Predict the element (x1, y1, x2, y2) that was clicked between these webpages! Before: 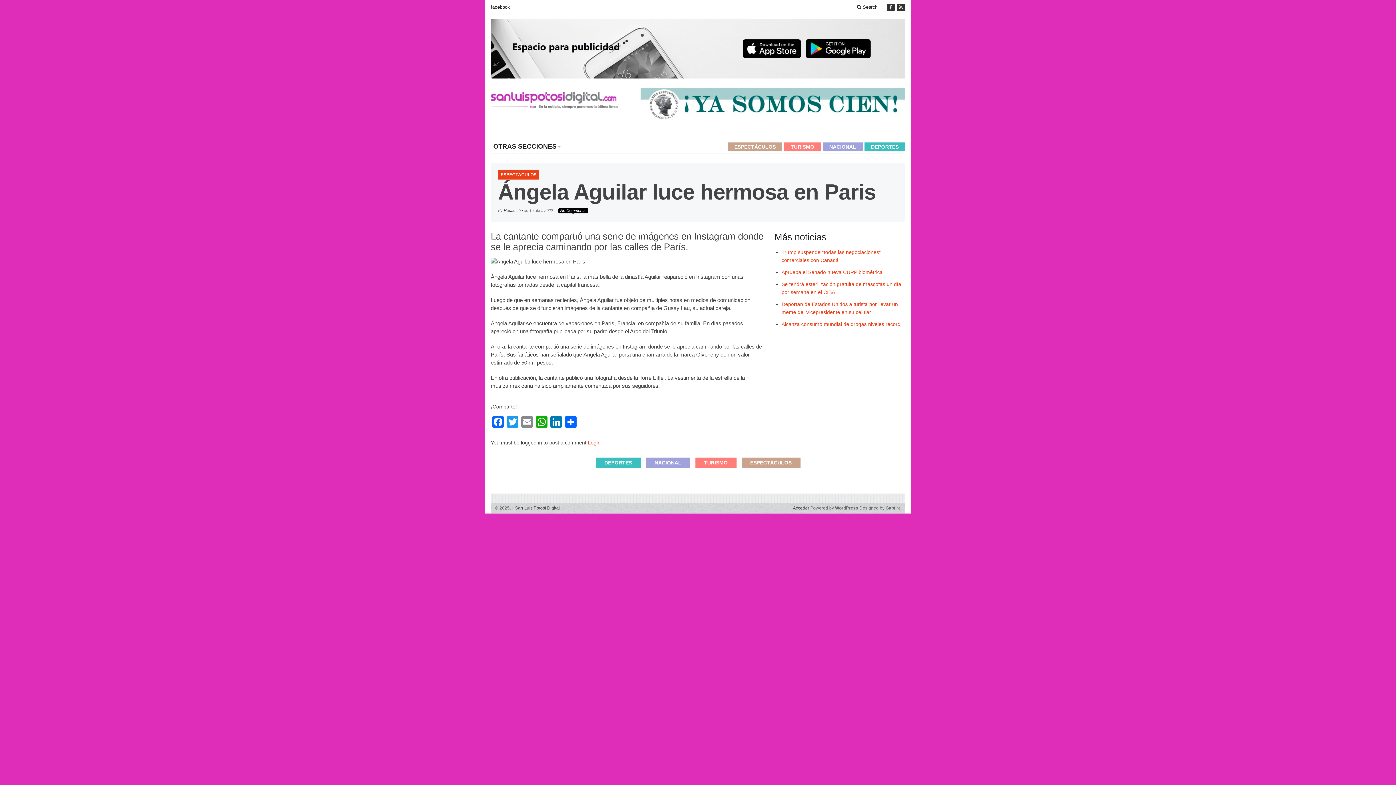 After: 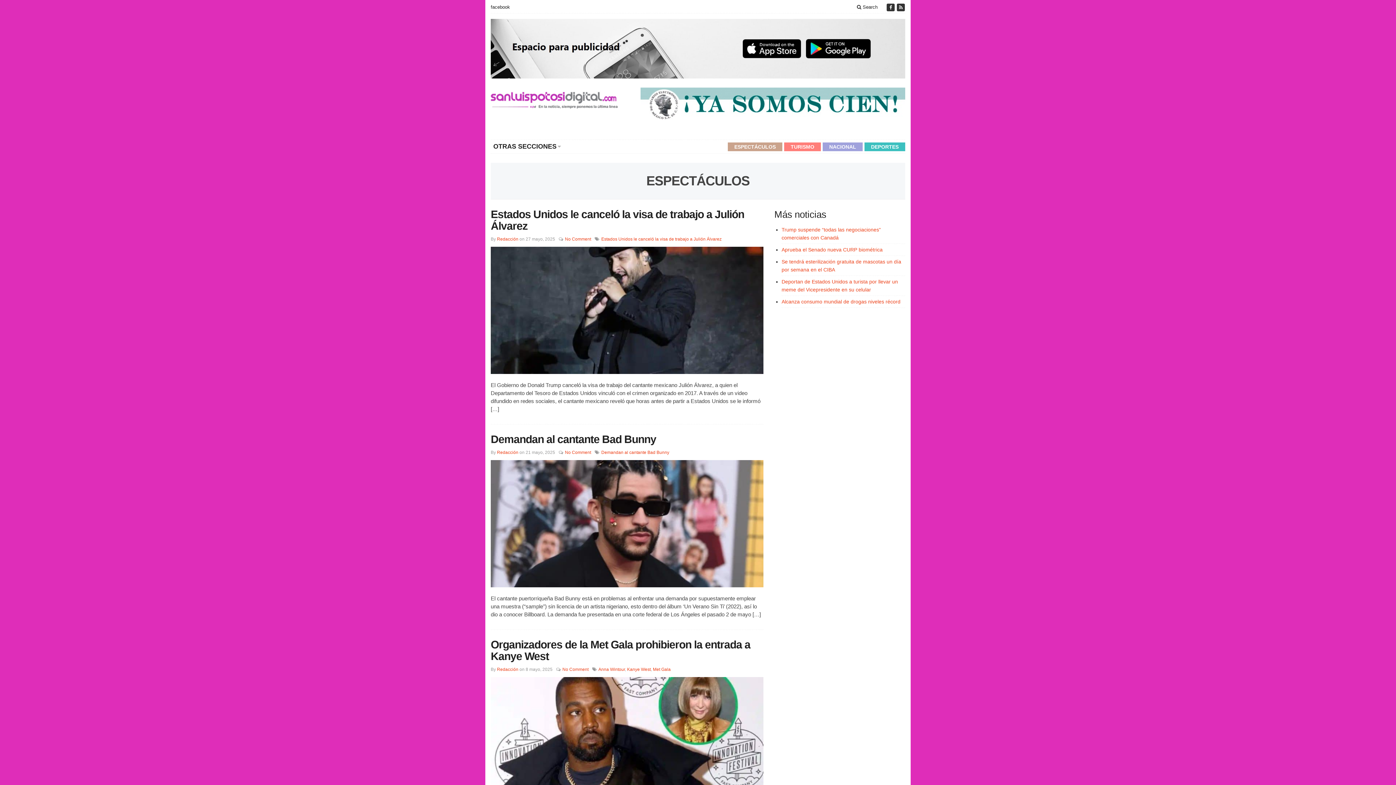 Action: bbox: (728, 142, 782, 151) label: ESPECTÁCULOS